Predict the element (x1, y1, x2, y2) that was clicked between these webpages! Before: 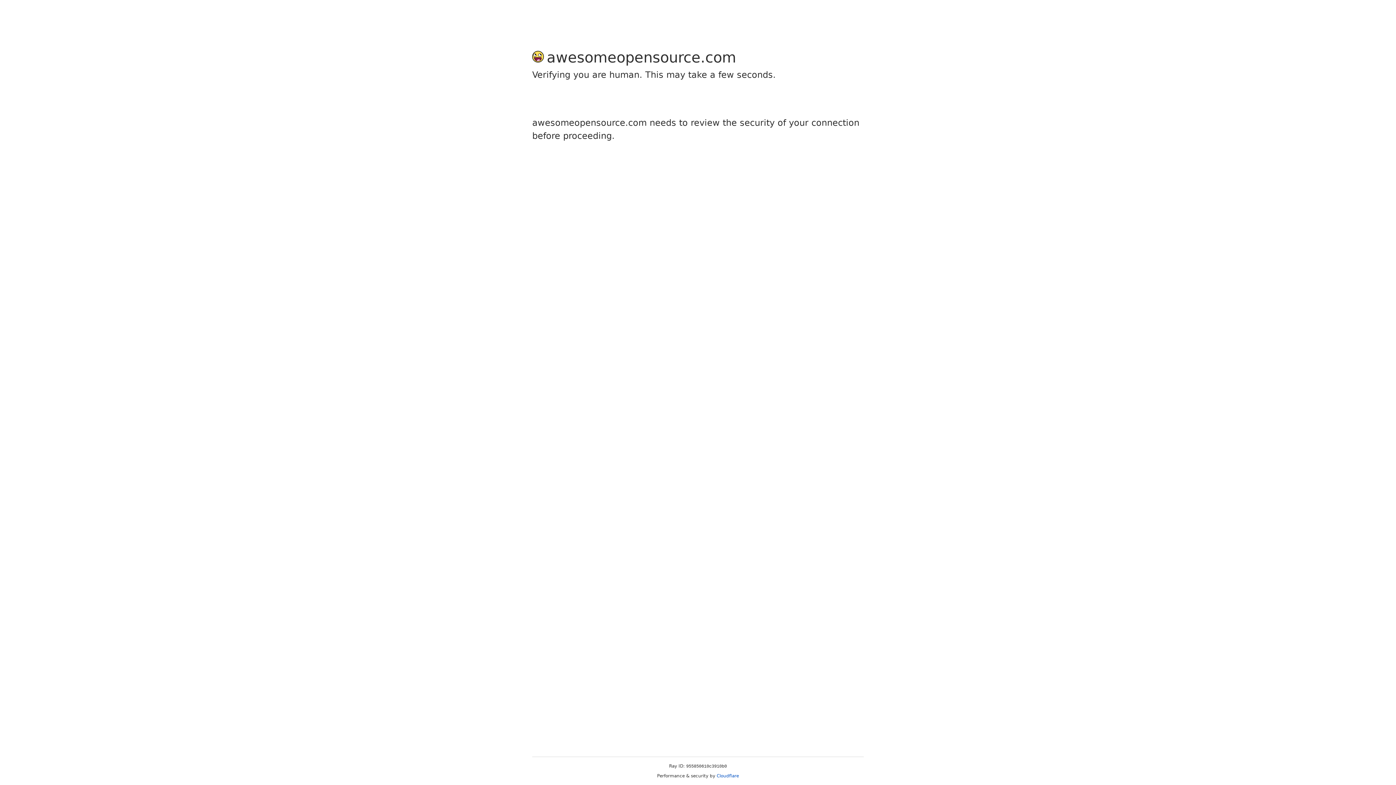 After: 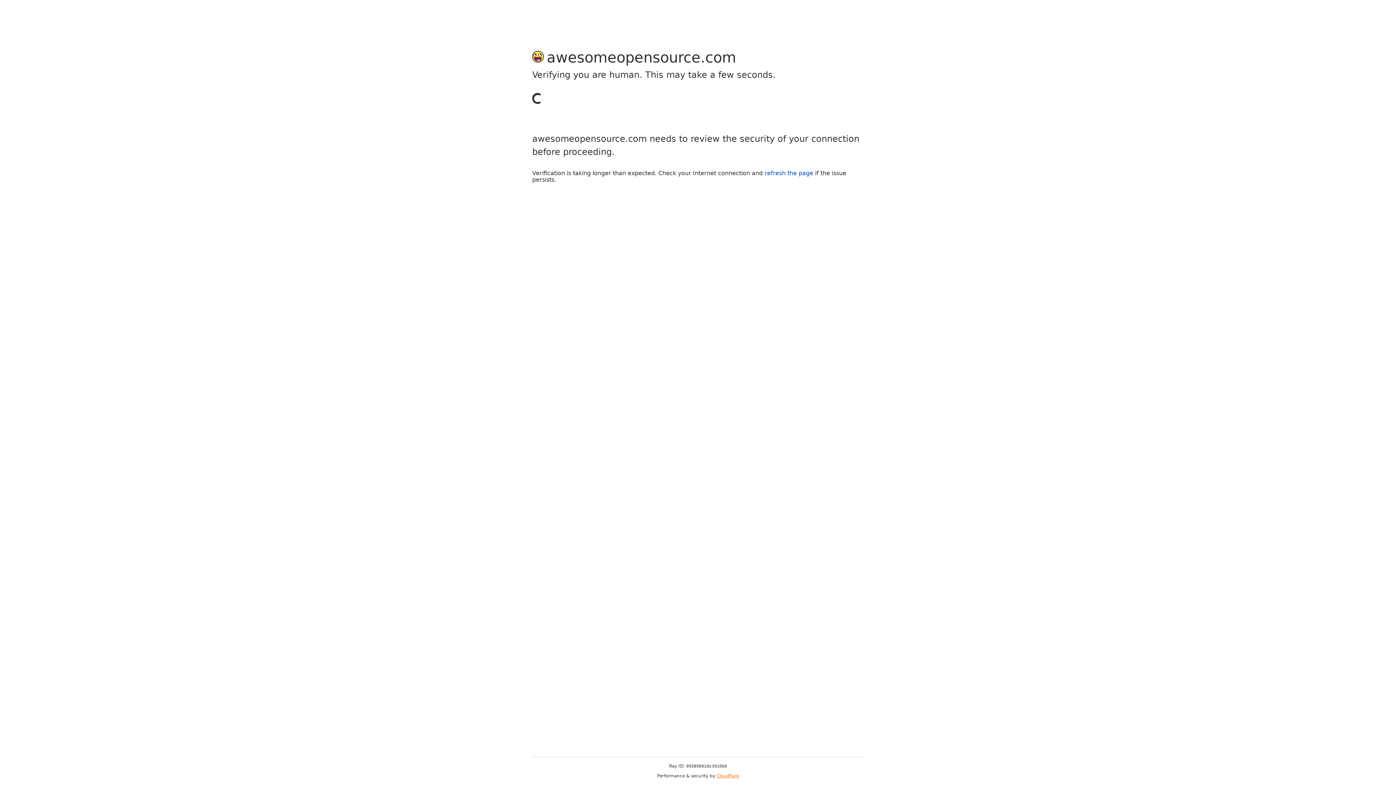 Action: bbox: (716, 773, 739, 778) label: Cloudflare